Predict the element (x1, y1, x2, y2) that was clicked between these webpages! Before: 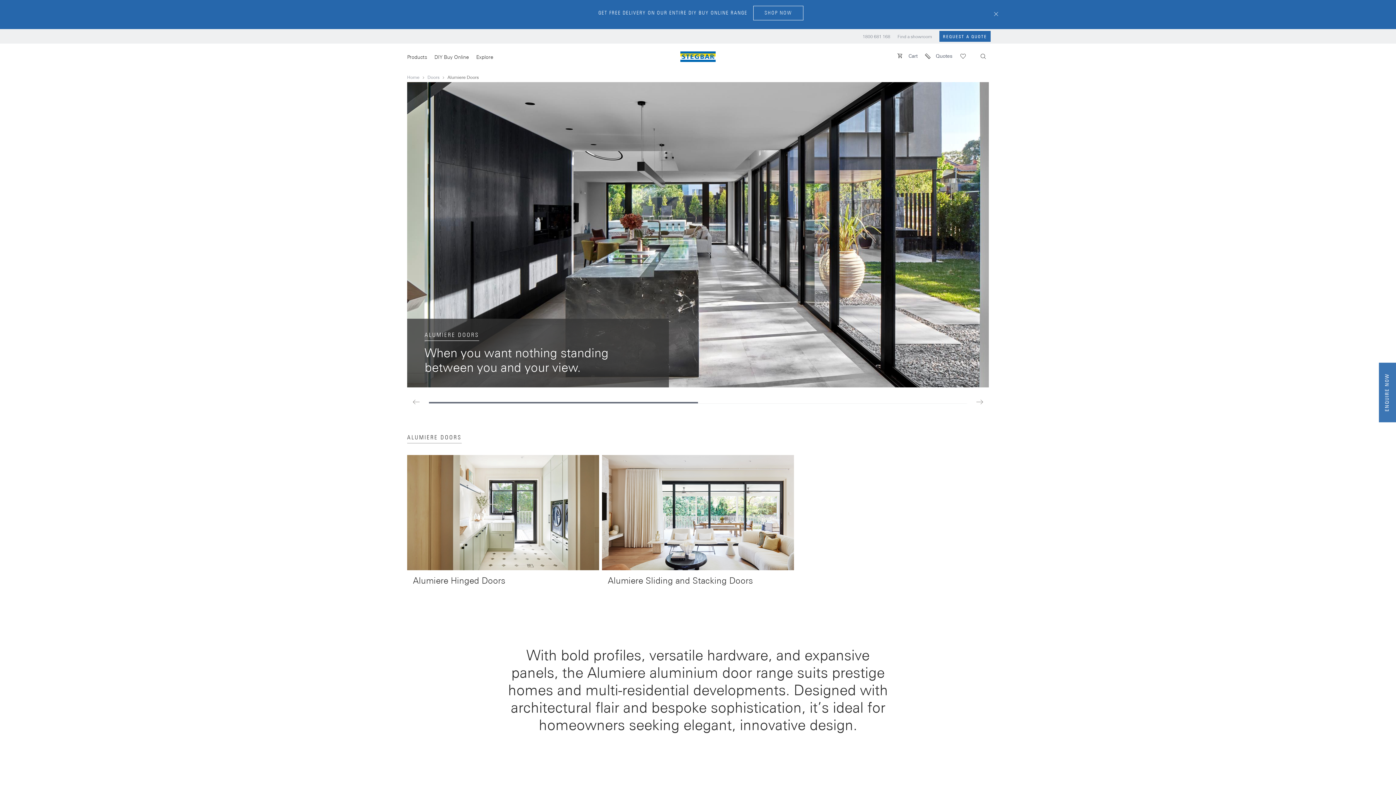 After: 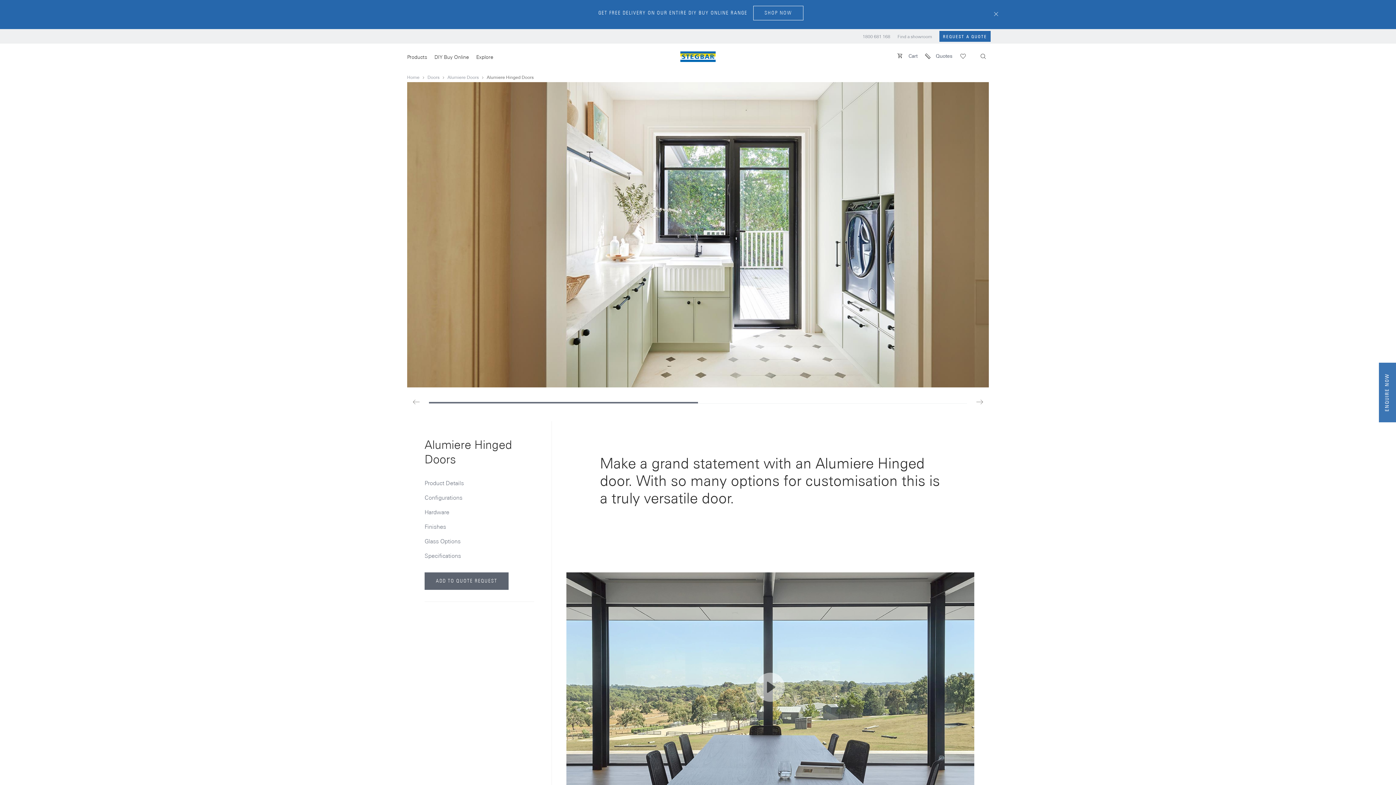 Action: label: Alumiere Hinged Doors bbox: (407, 455, 599, 601)